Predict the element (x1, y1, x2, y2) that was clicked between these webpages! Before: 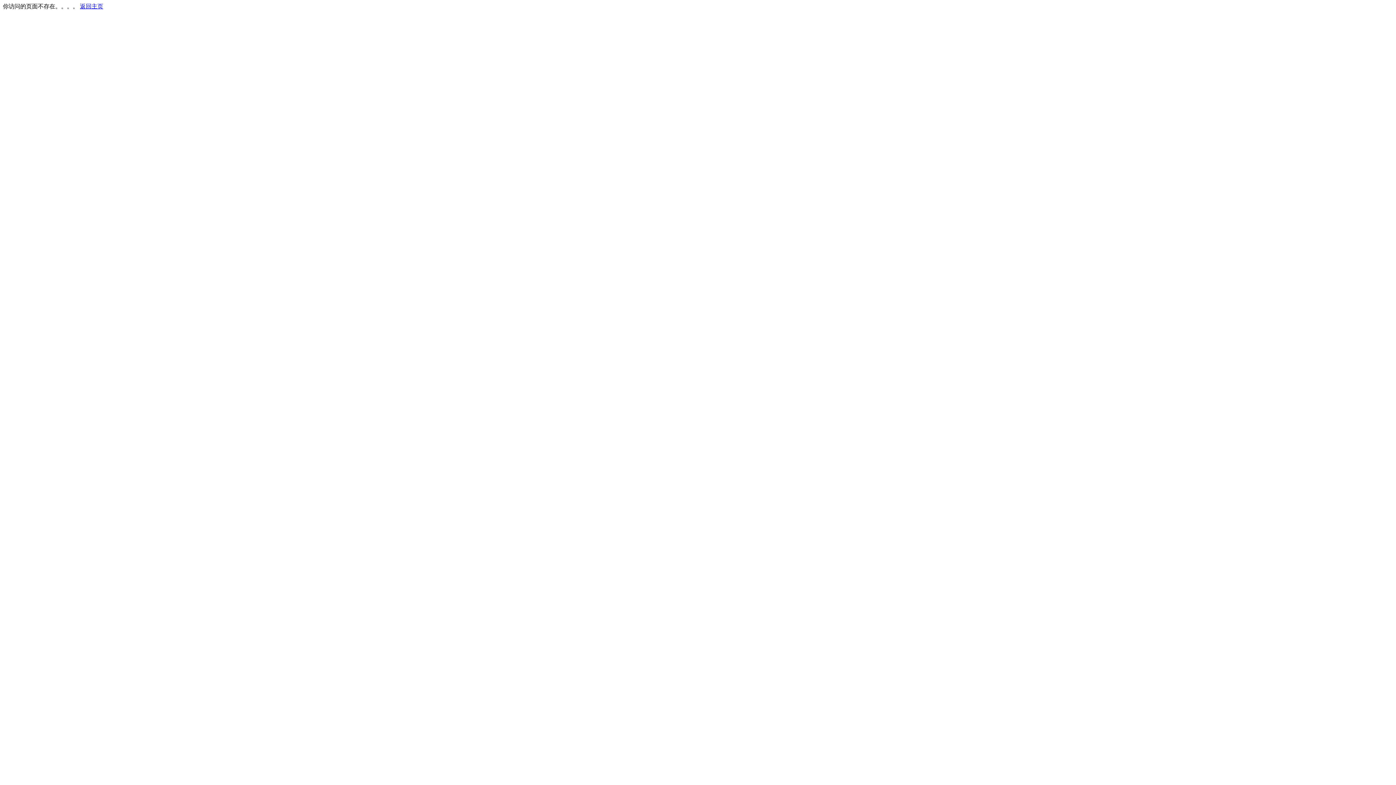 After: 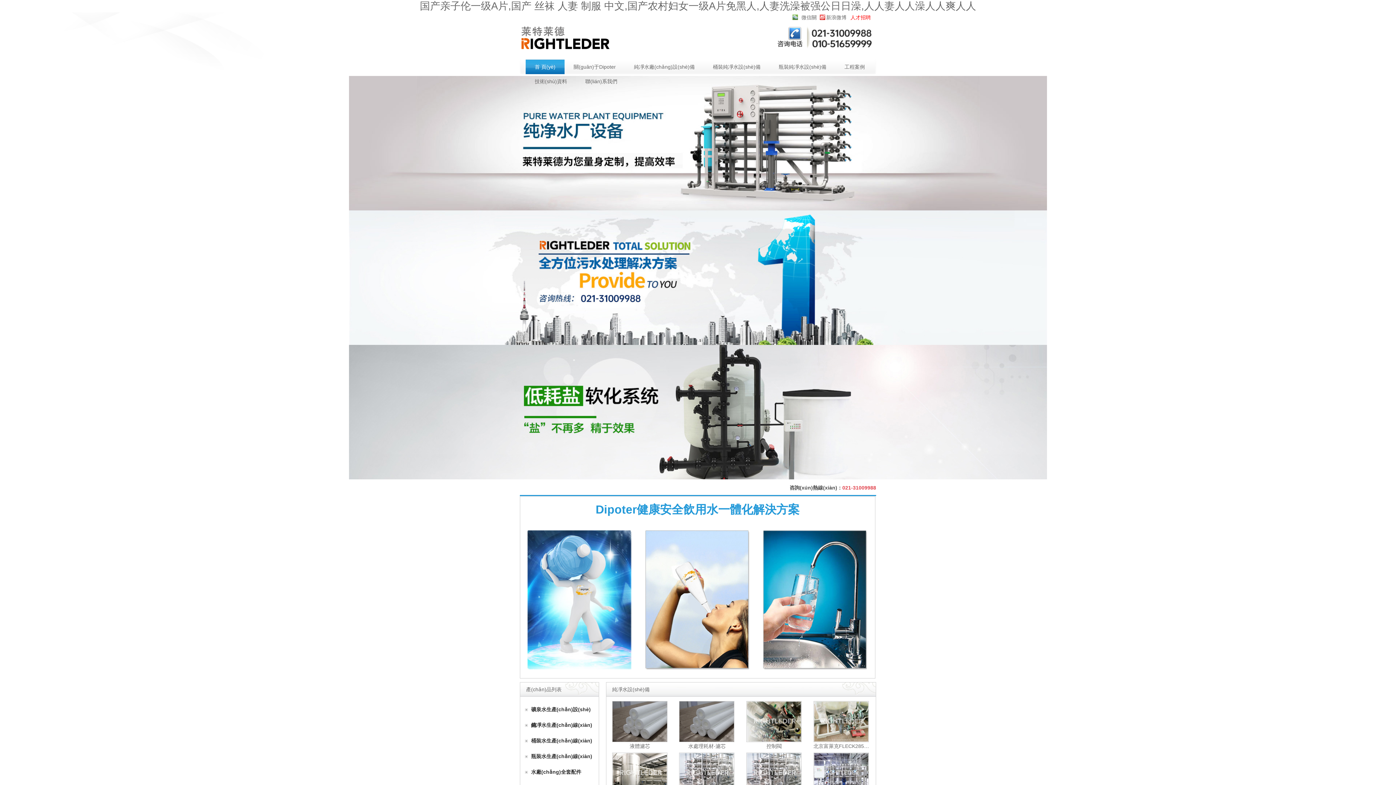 Action: label: 返回主页 bbox: (80, 3, 103, 9)